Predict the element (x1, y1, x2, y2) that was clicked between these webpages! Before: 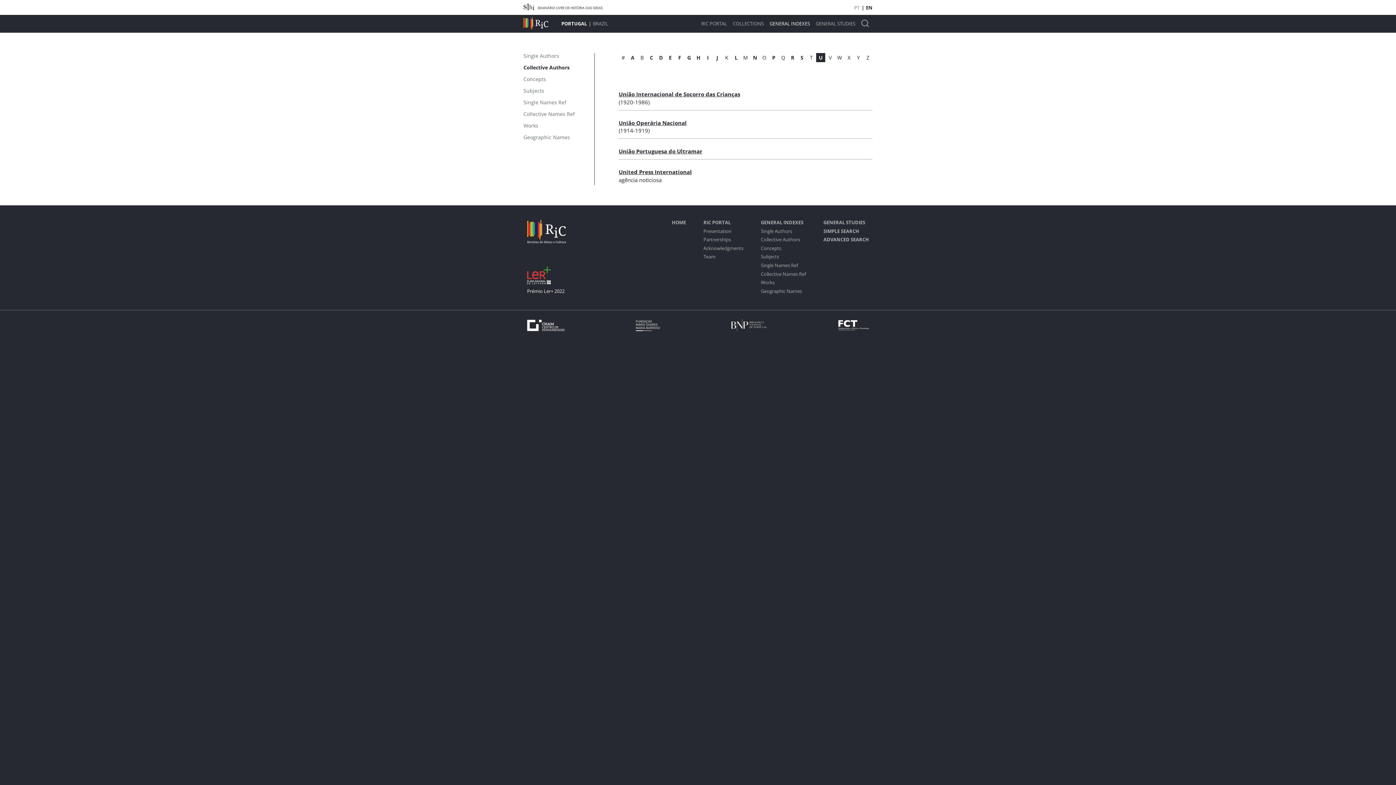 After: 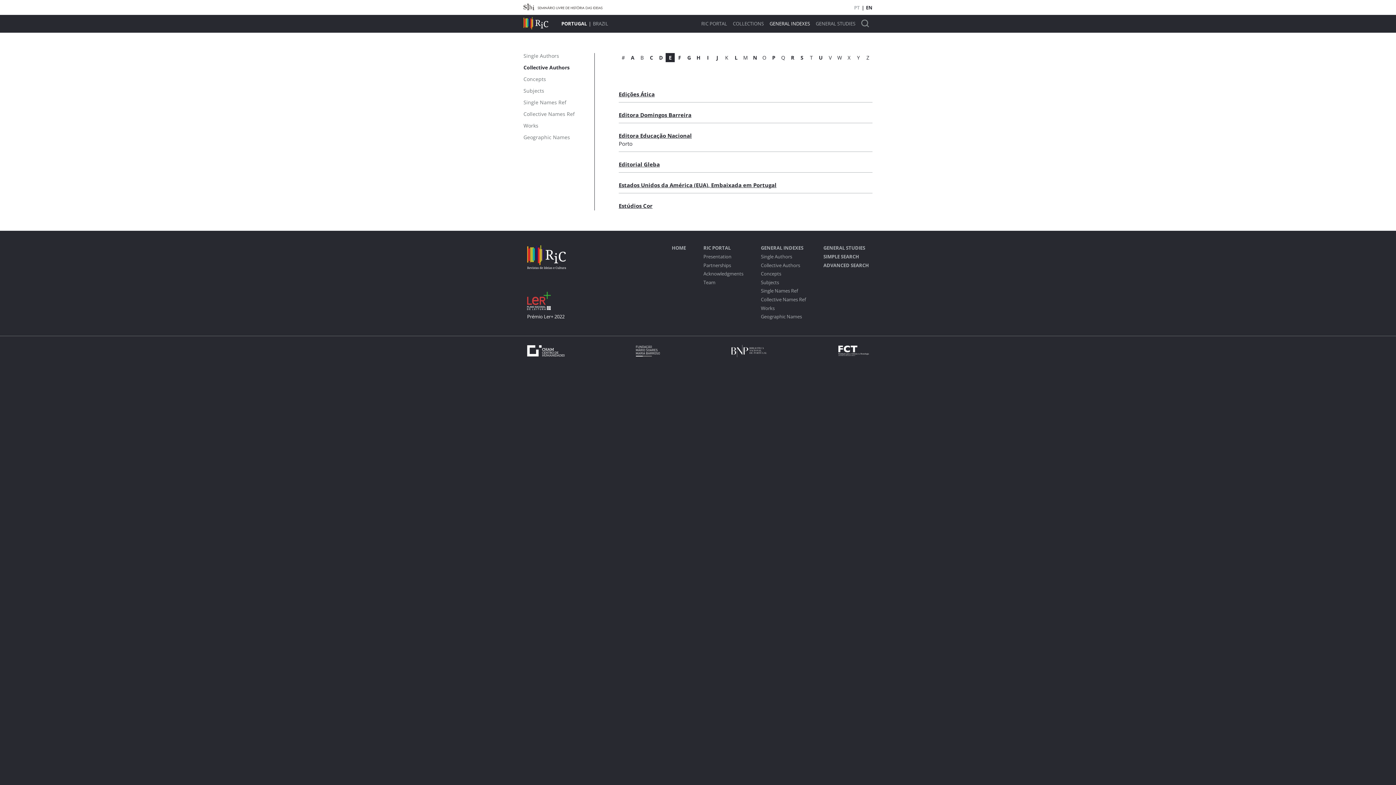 Action: label: E bbox: (665, 53, 675, 62)